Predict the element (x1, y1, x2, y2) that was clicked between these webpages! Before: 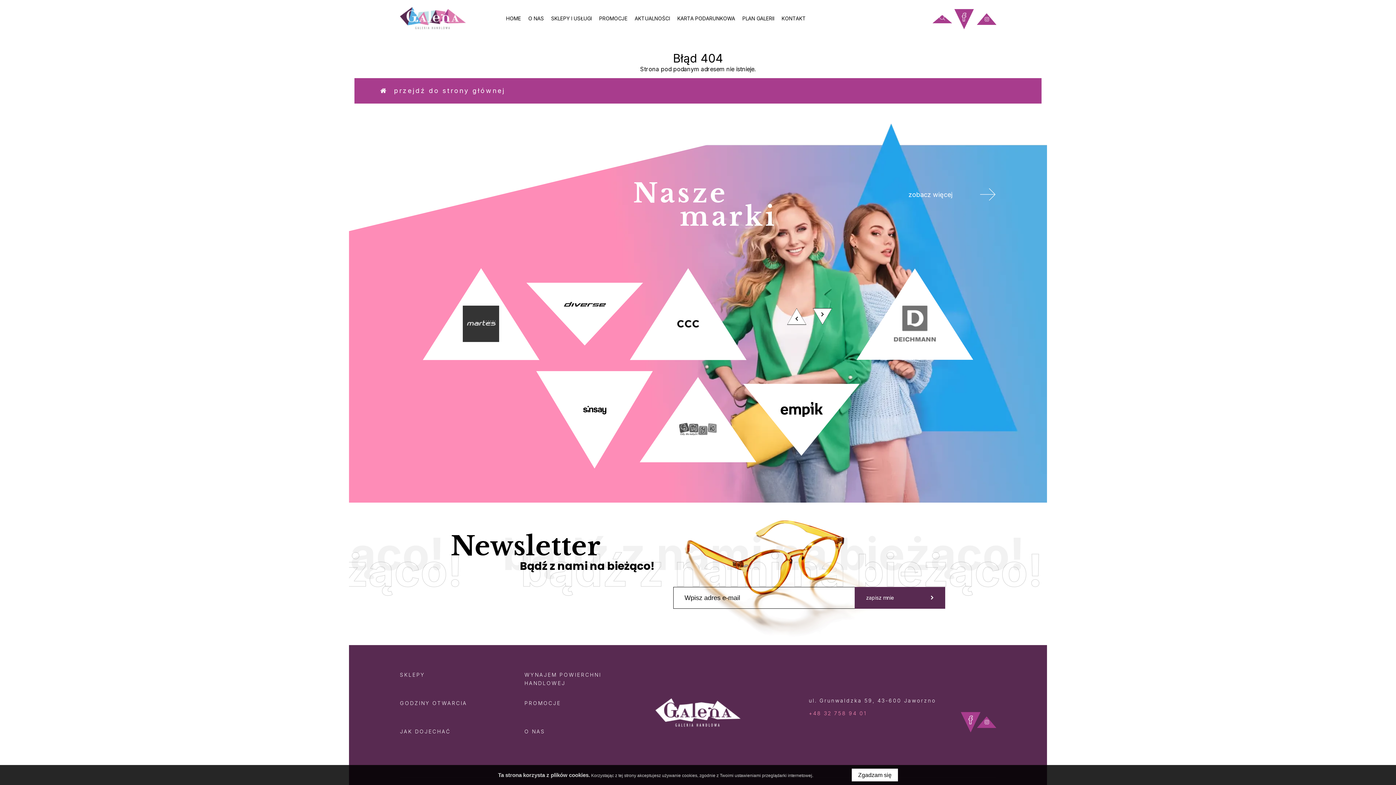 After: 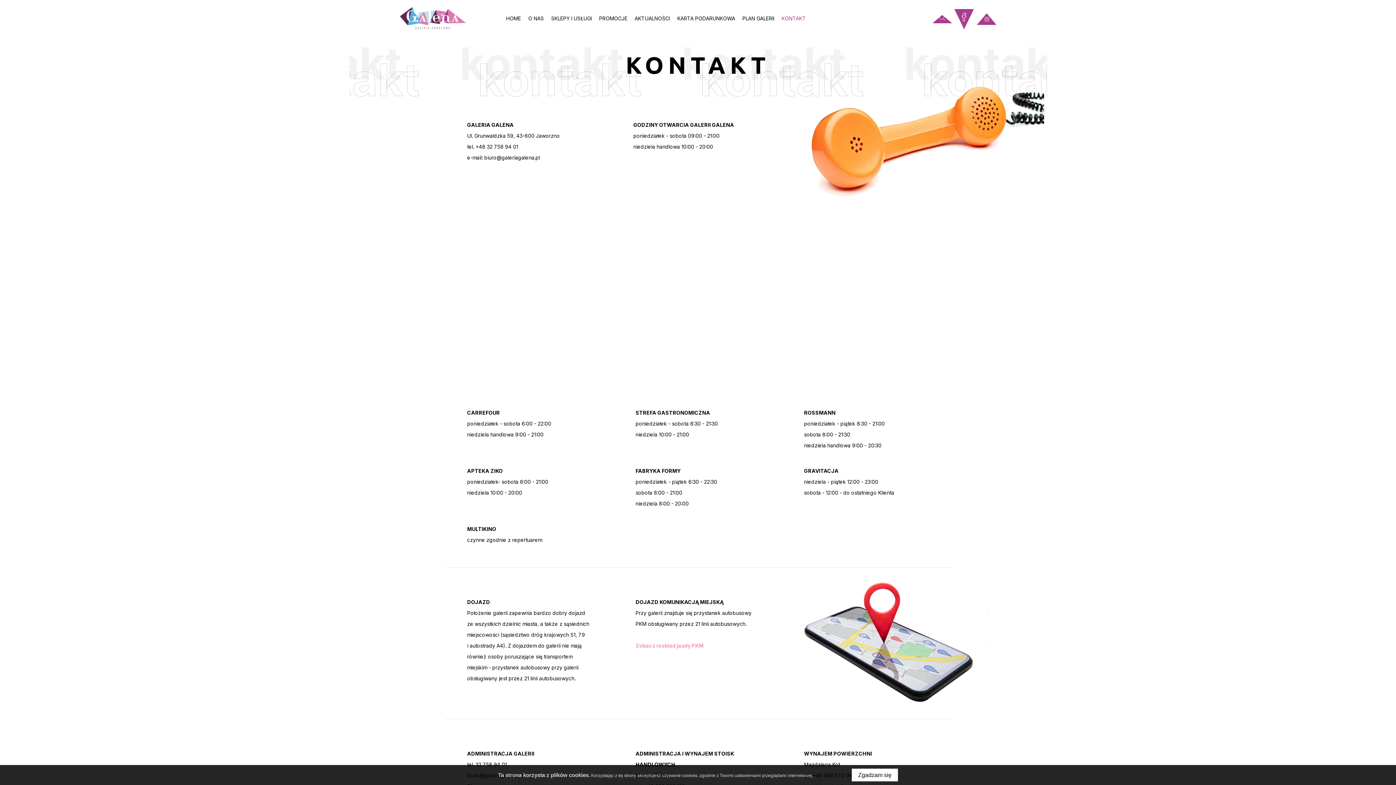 Action: label: GODZINY OTWARCIA bbox: (400, 700, 467, 706)